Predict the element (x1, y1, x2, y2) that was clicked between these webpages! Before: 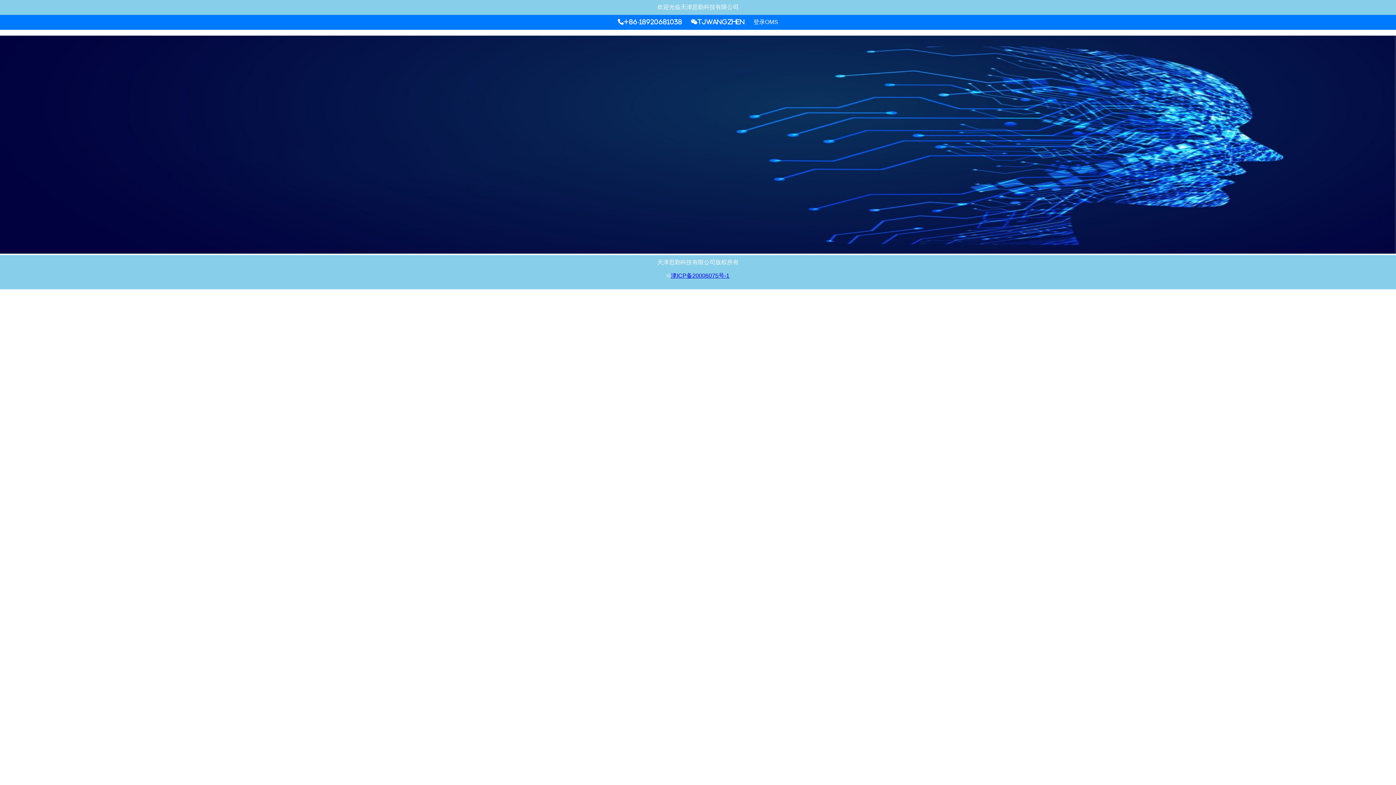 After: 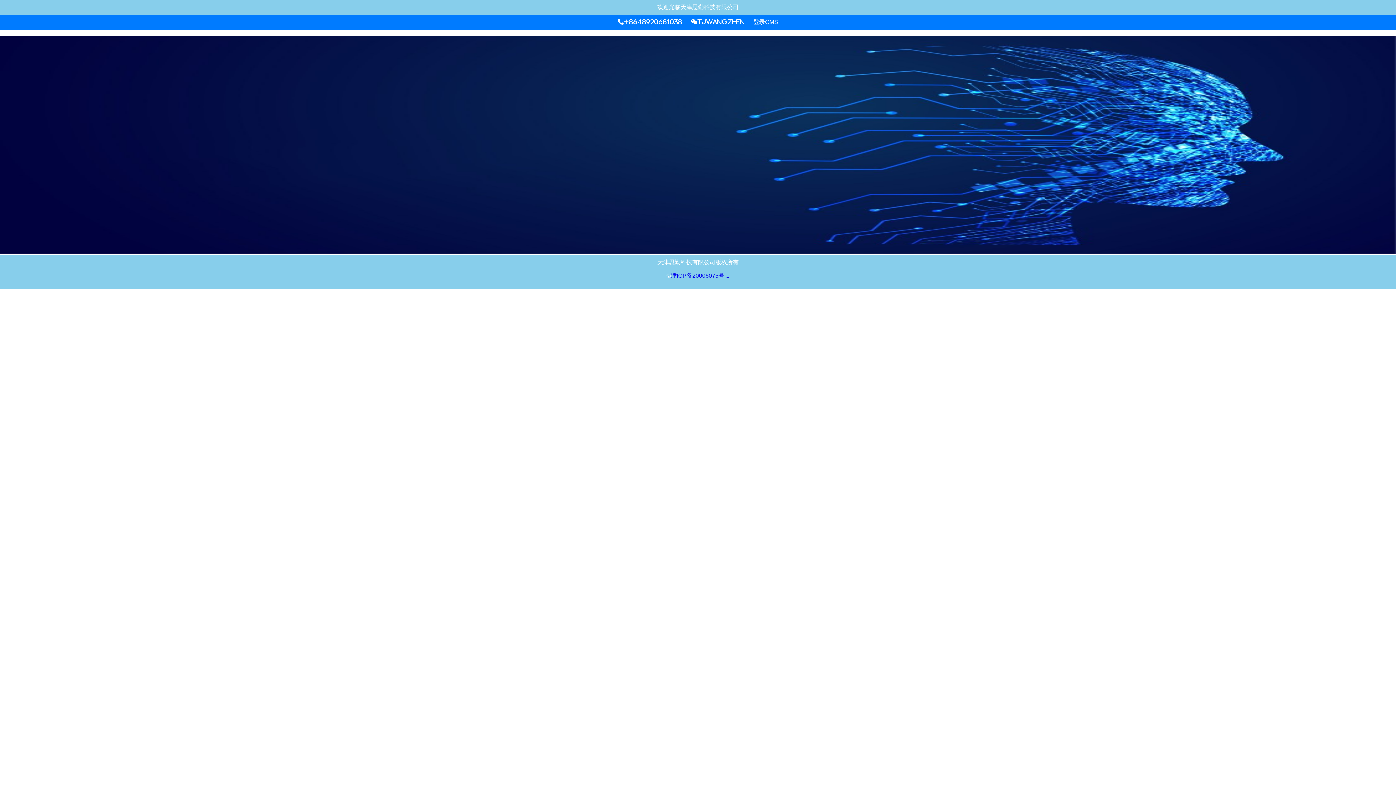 Action: label: +86-18920681038 bbox: (618, 18, 682, 25)